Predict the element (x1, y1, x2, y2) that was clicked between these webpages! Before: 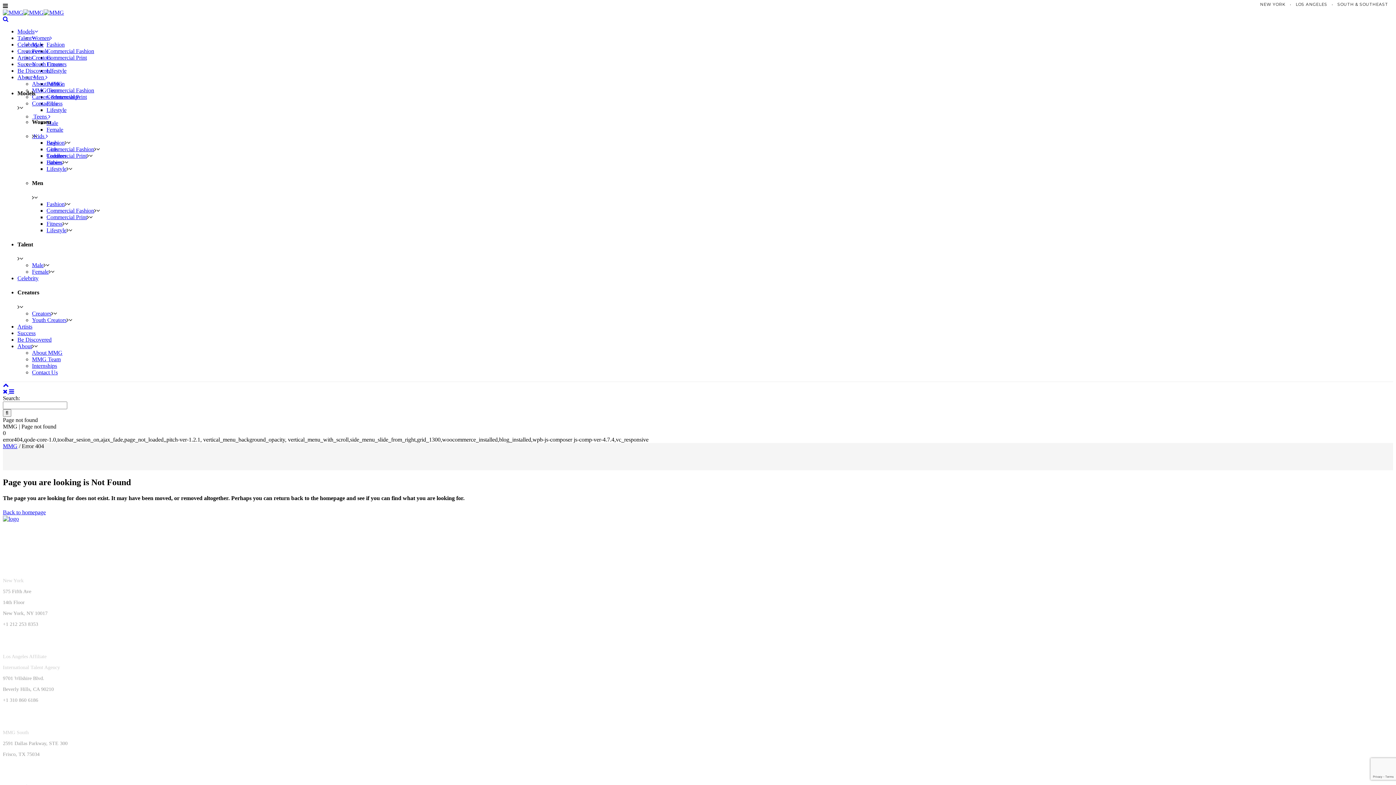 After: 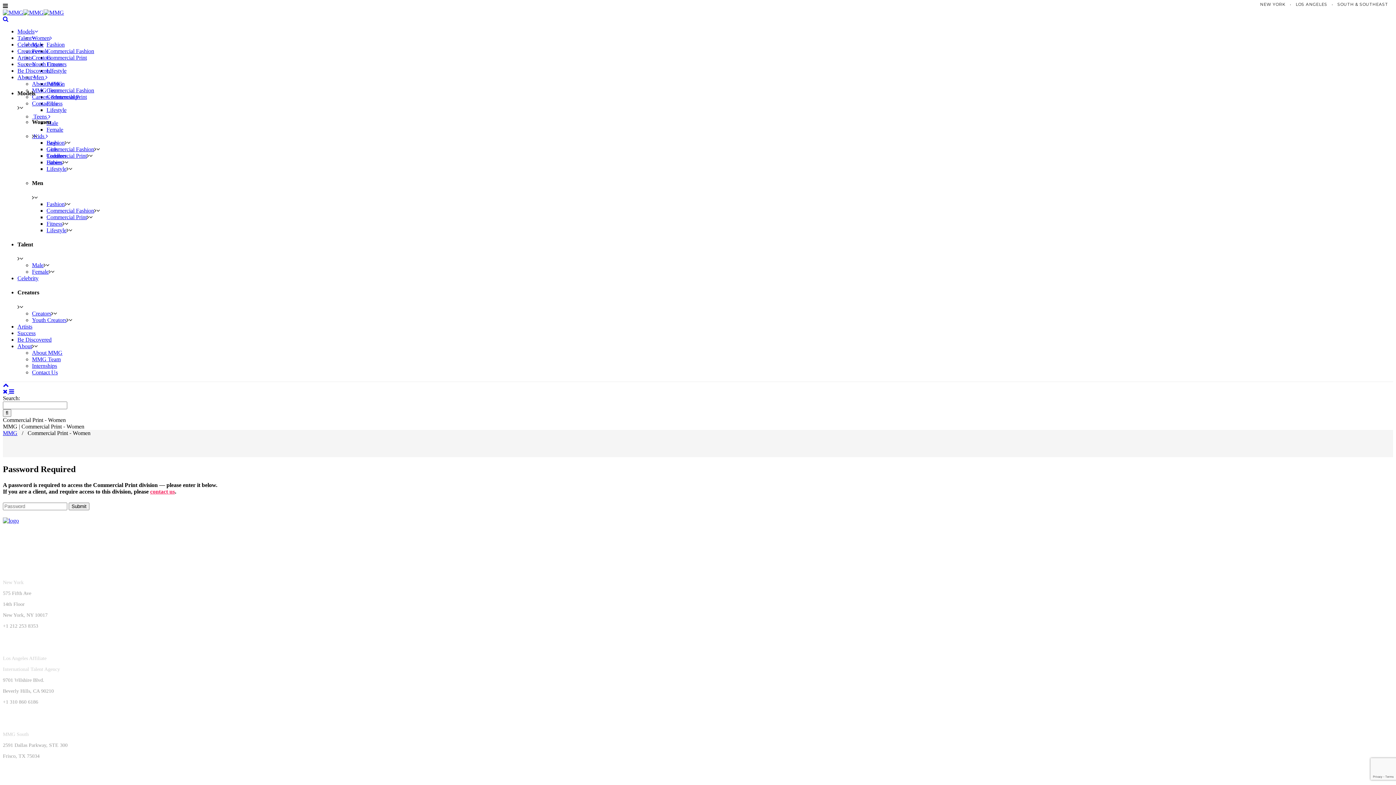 Action: bbox: (46, 54, 86, 60) label: Commercial Print